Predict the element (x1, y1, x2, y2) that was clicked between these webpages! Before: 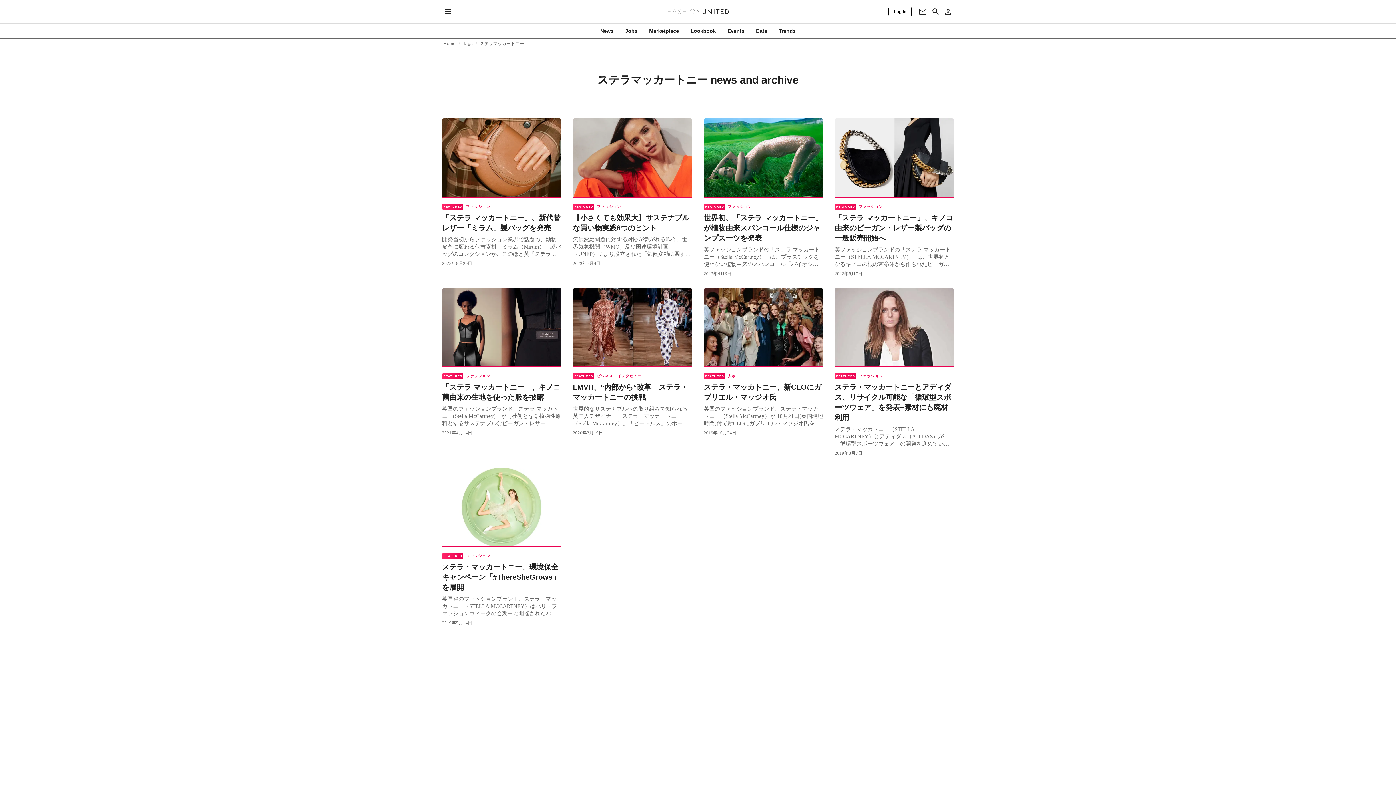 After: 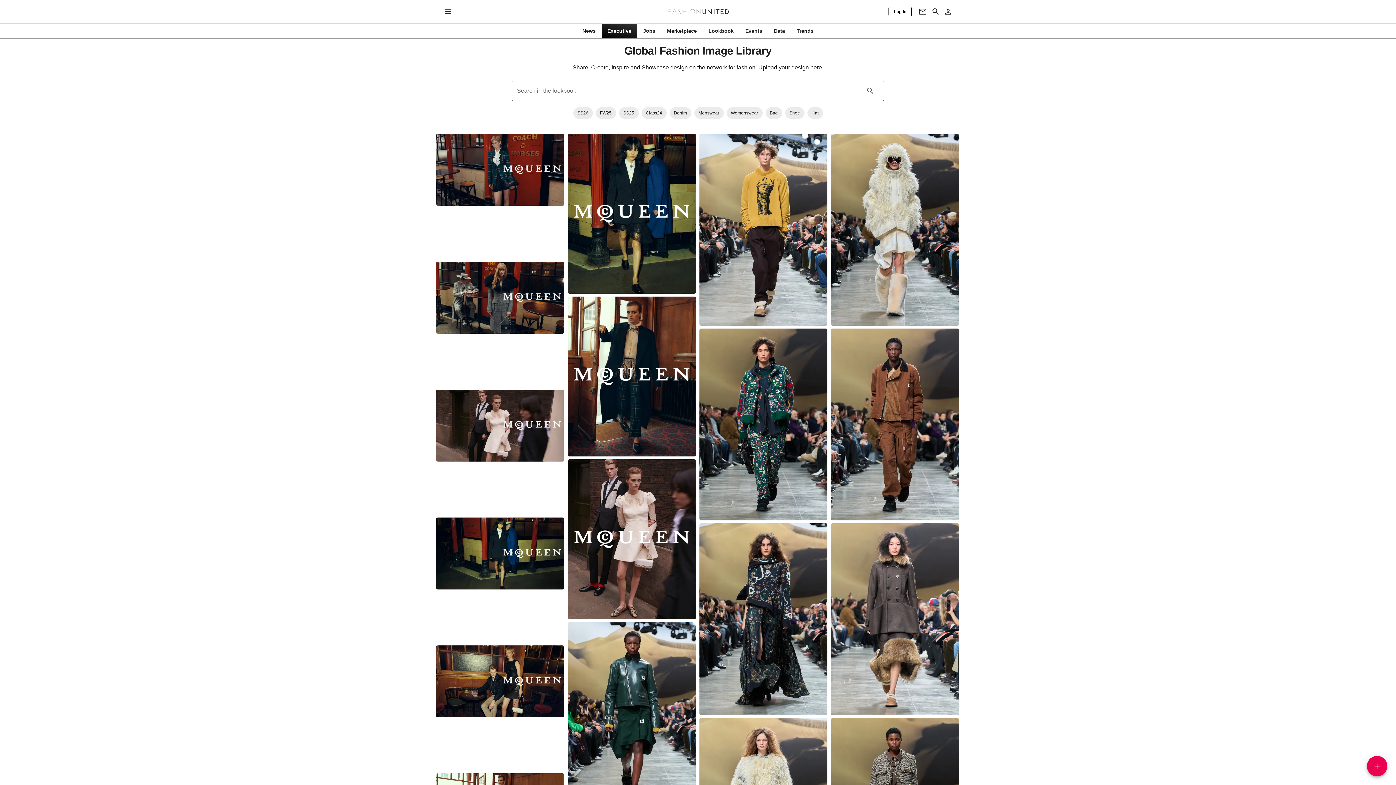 Action: label: Lookbook bbox: (684, 27, 721, 34)